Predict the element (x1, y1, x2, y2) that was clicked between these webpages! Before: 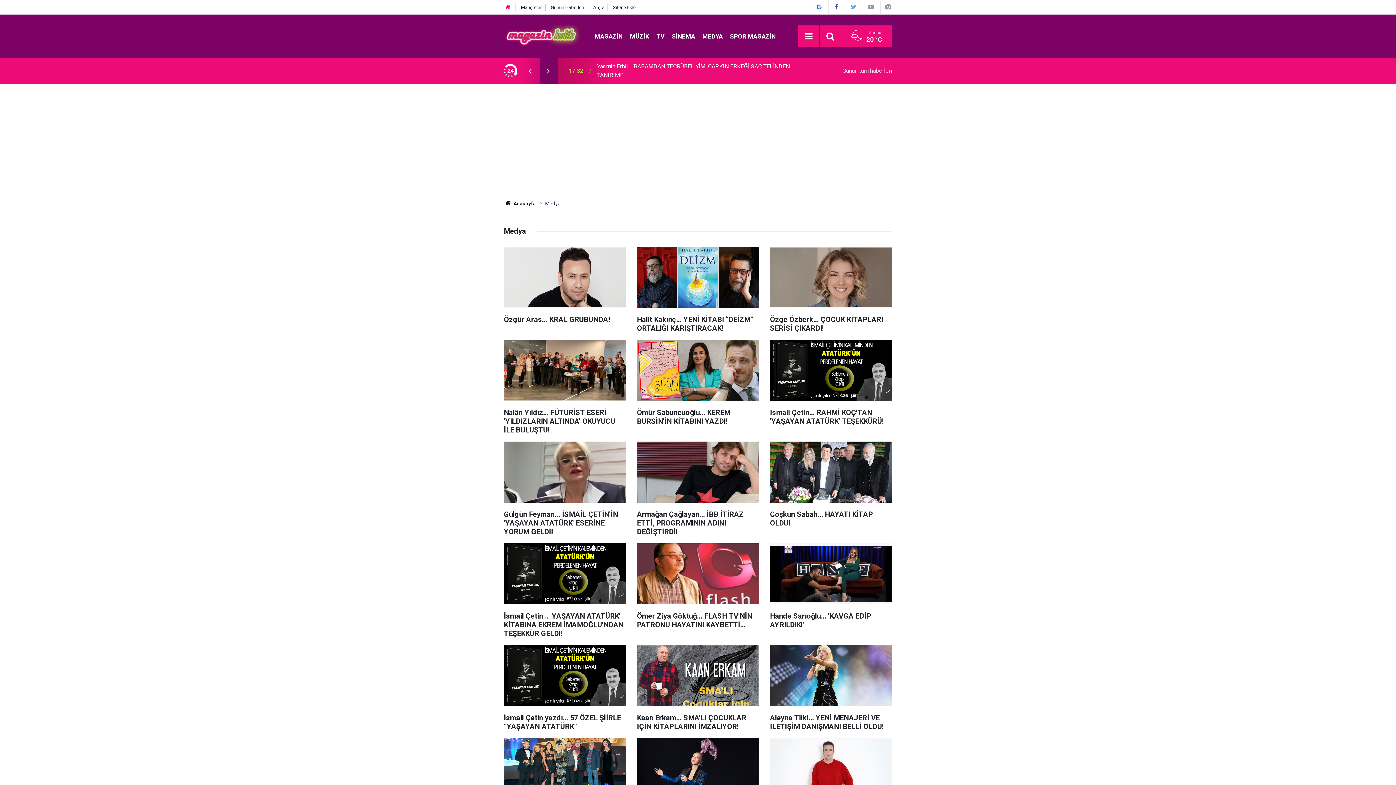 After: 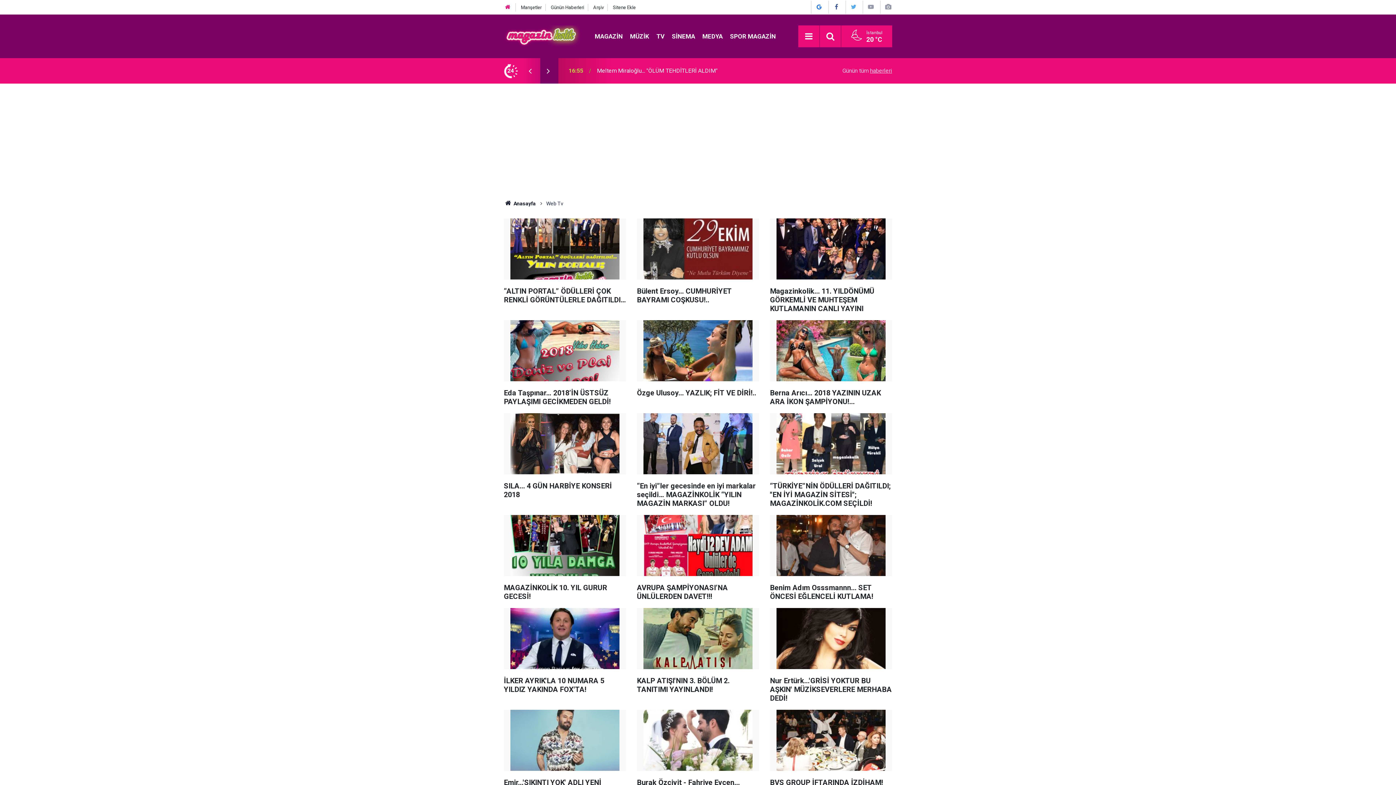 Action: label: Web TV İçeriklerini Görüntüle bbox: (867, 3, 875, 10)